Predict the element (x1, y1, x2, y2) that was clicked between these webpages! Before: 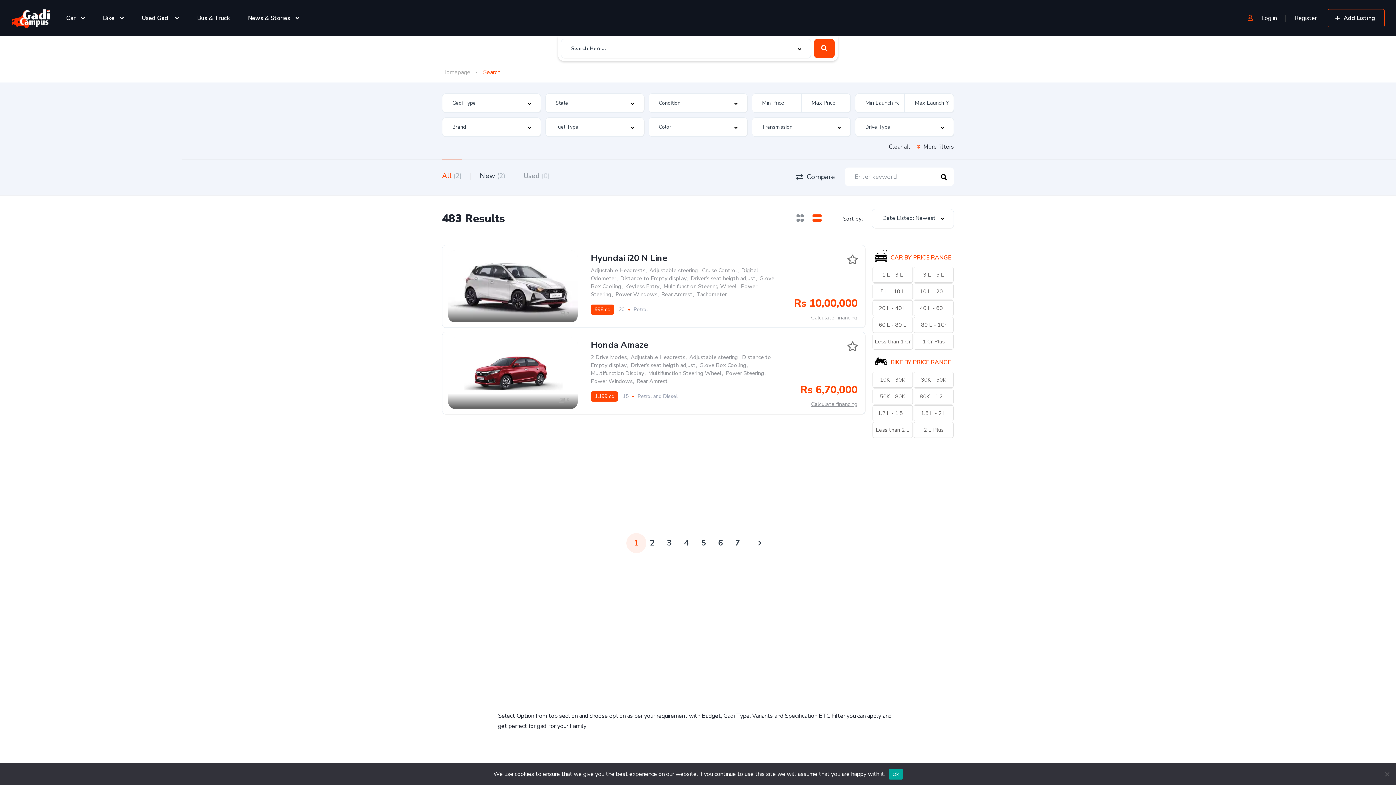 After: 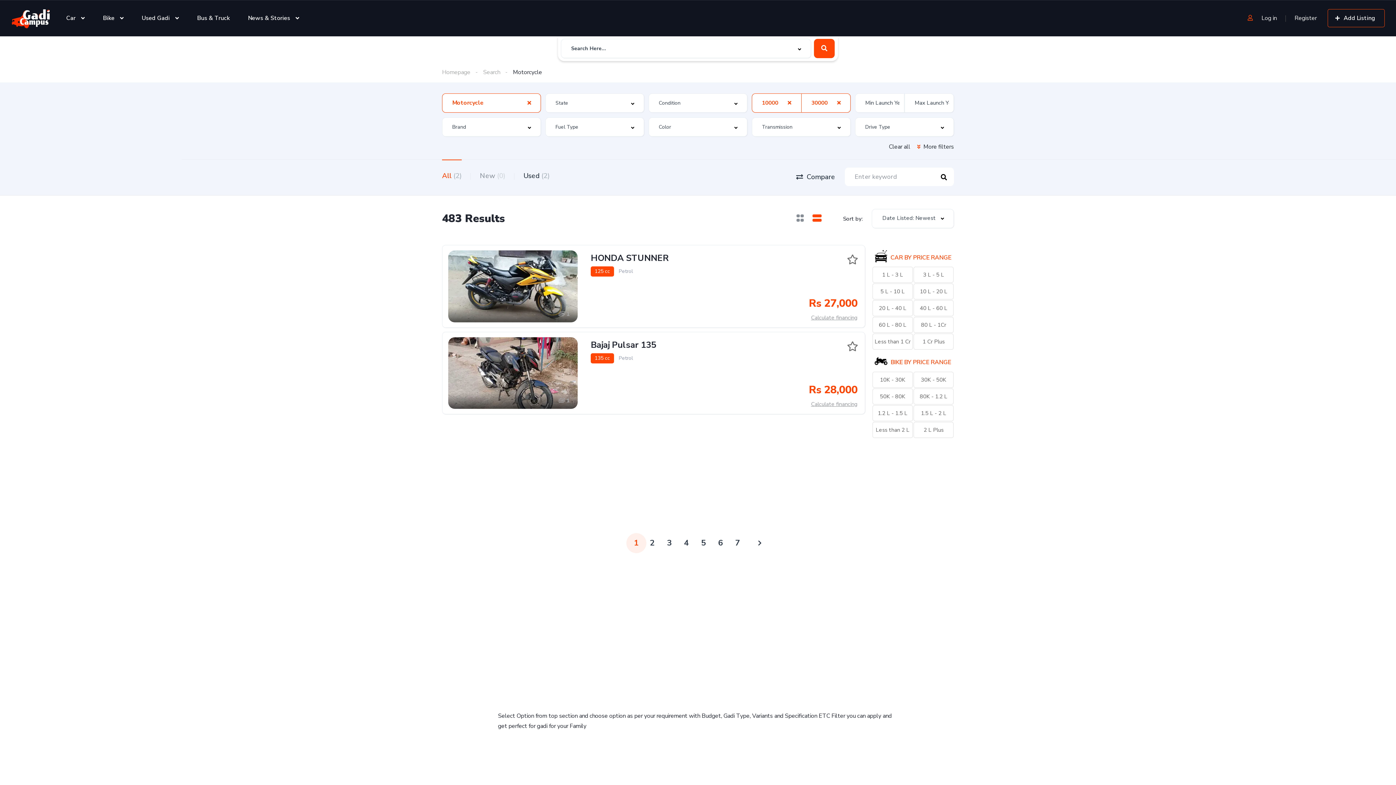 Action: bbox: (872, 371, 912, 387) label: 10K - 30K